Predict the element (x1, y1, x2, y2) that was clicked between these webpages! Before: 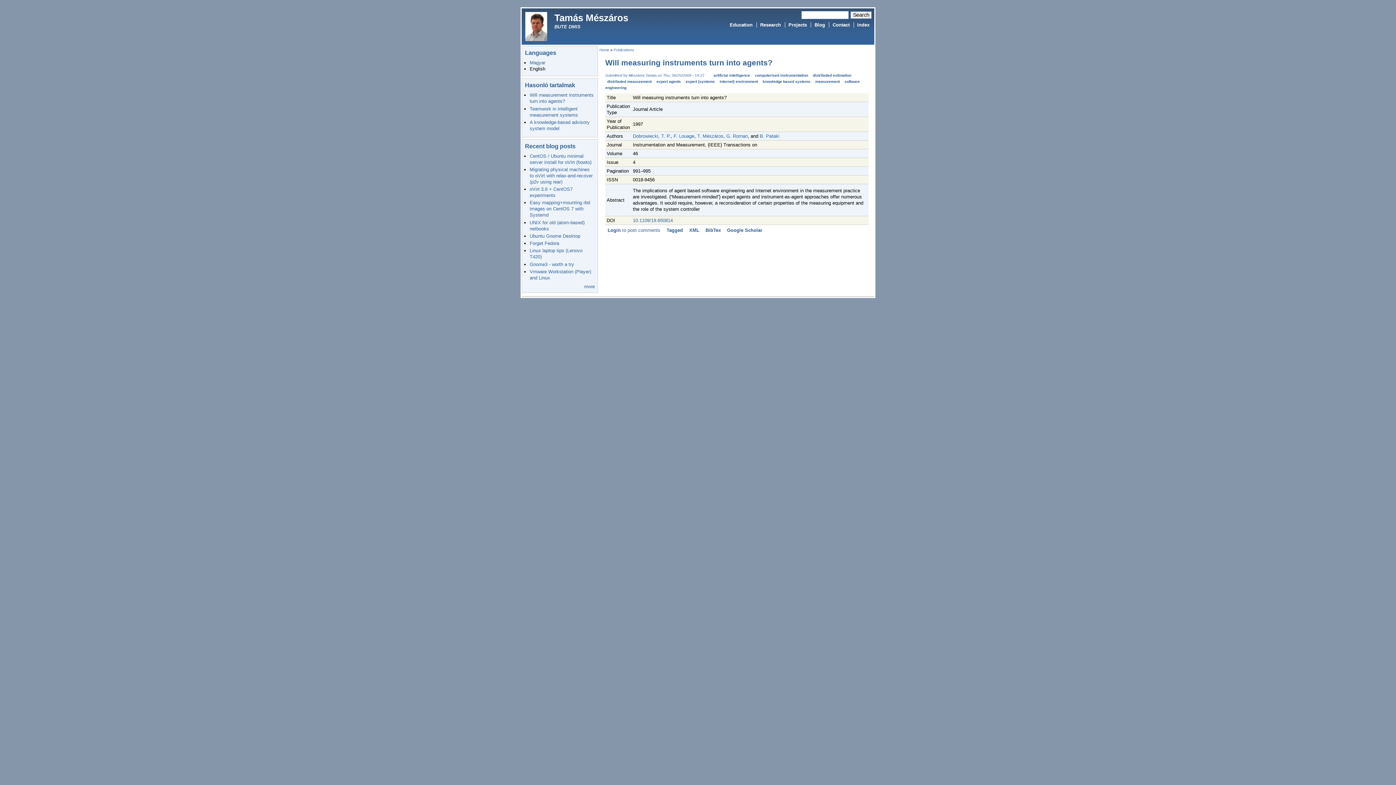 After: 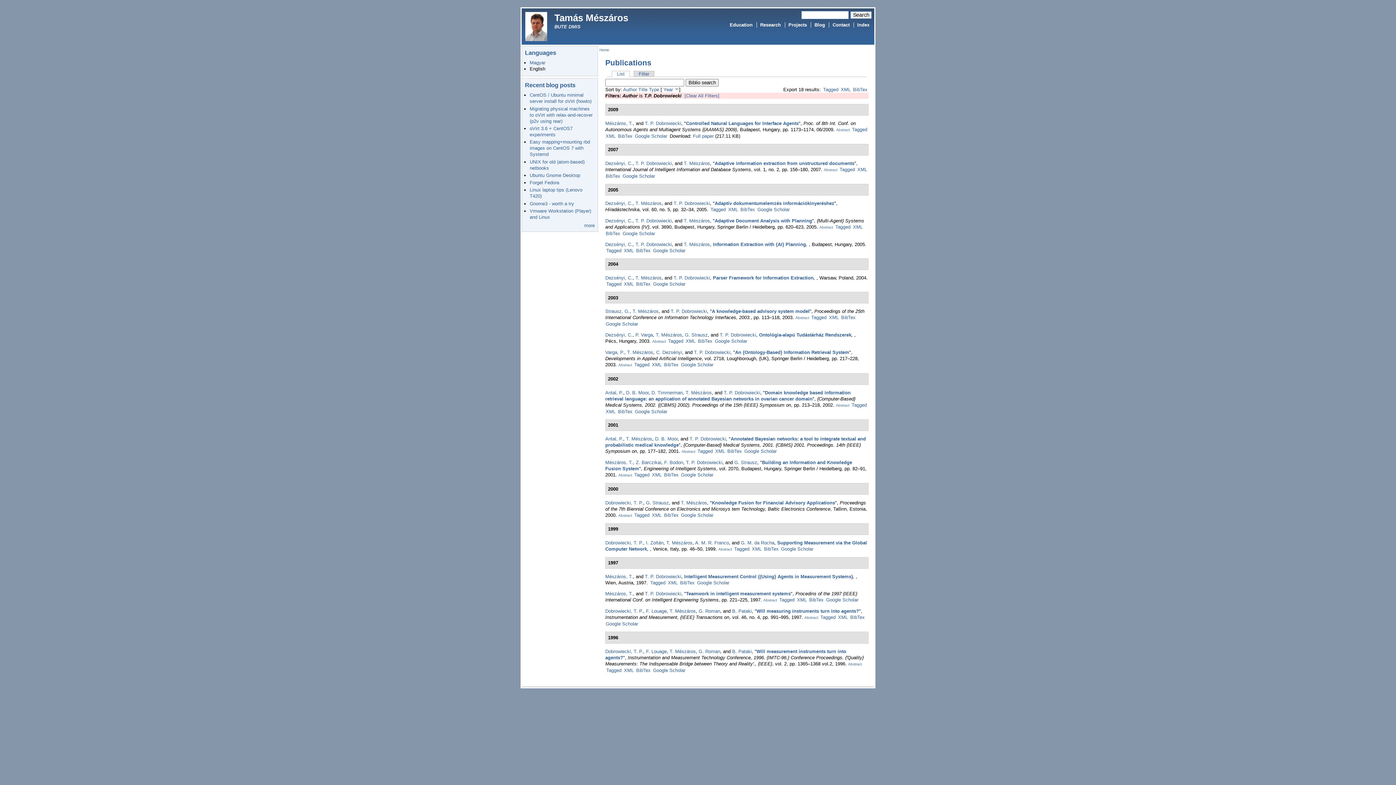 Action: bbox: (633, 133, 670, 138) label: Dobrowiecki, T. P.